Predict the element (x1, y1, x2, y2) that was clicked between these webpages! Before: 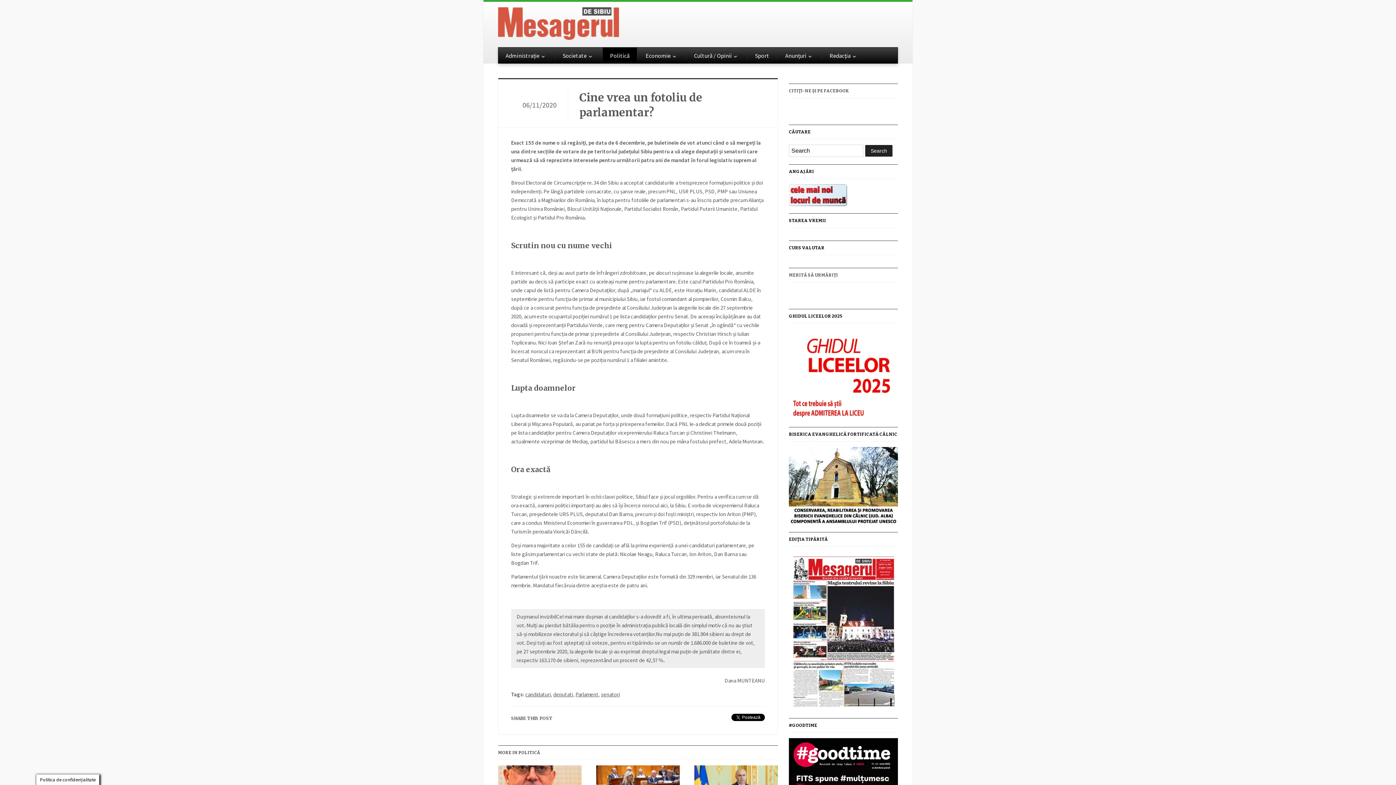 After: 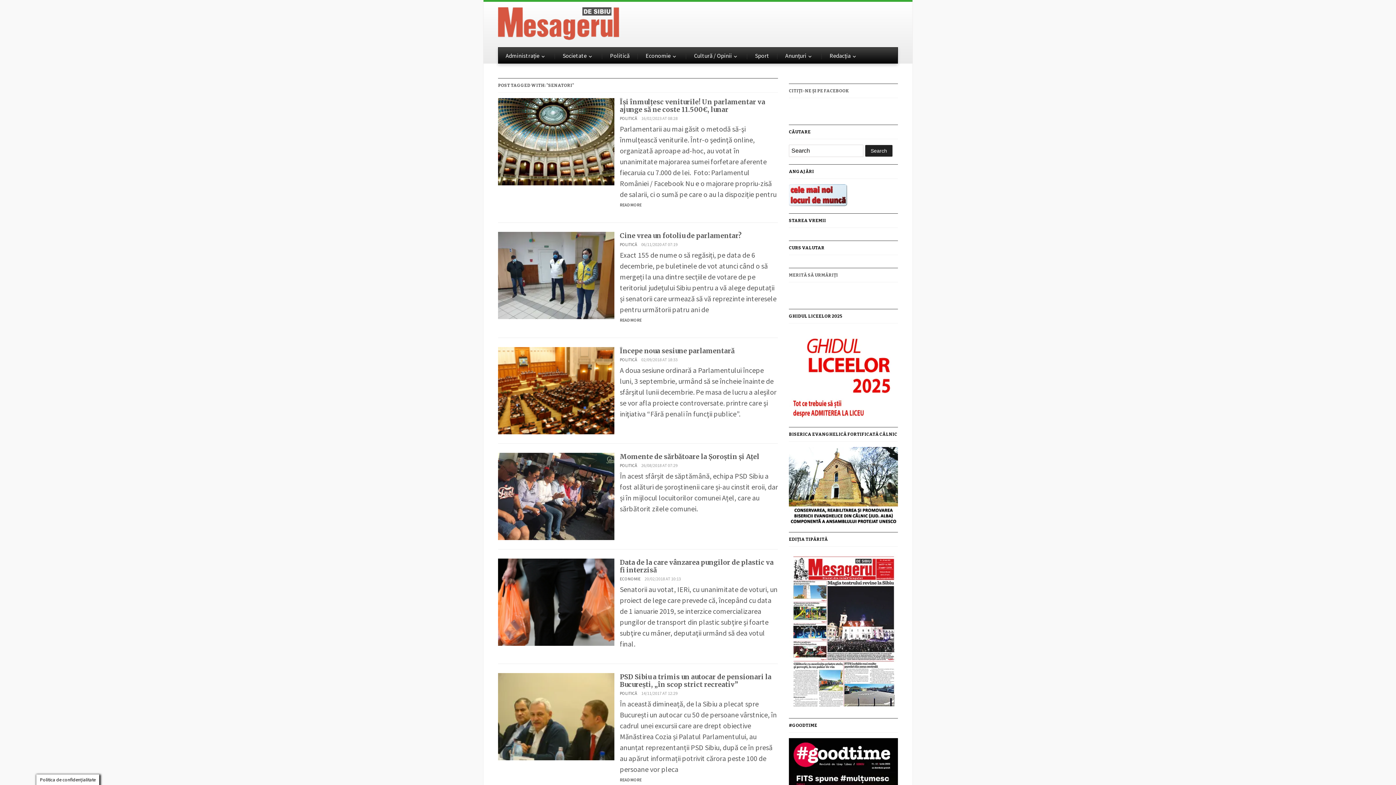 Action: label: senatori bbox: (601, 691, 620, 698)